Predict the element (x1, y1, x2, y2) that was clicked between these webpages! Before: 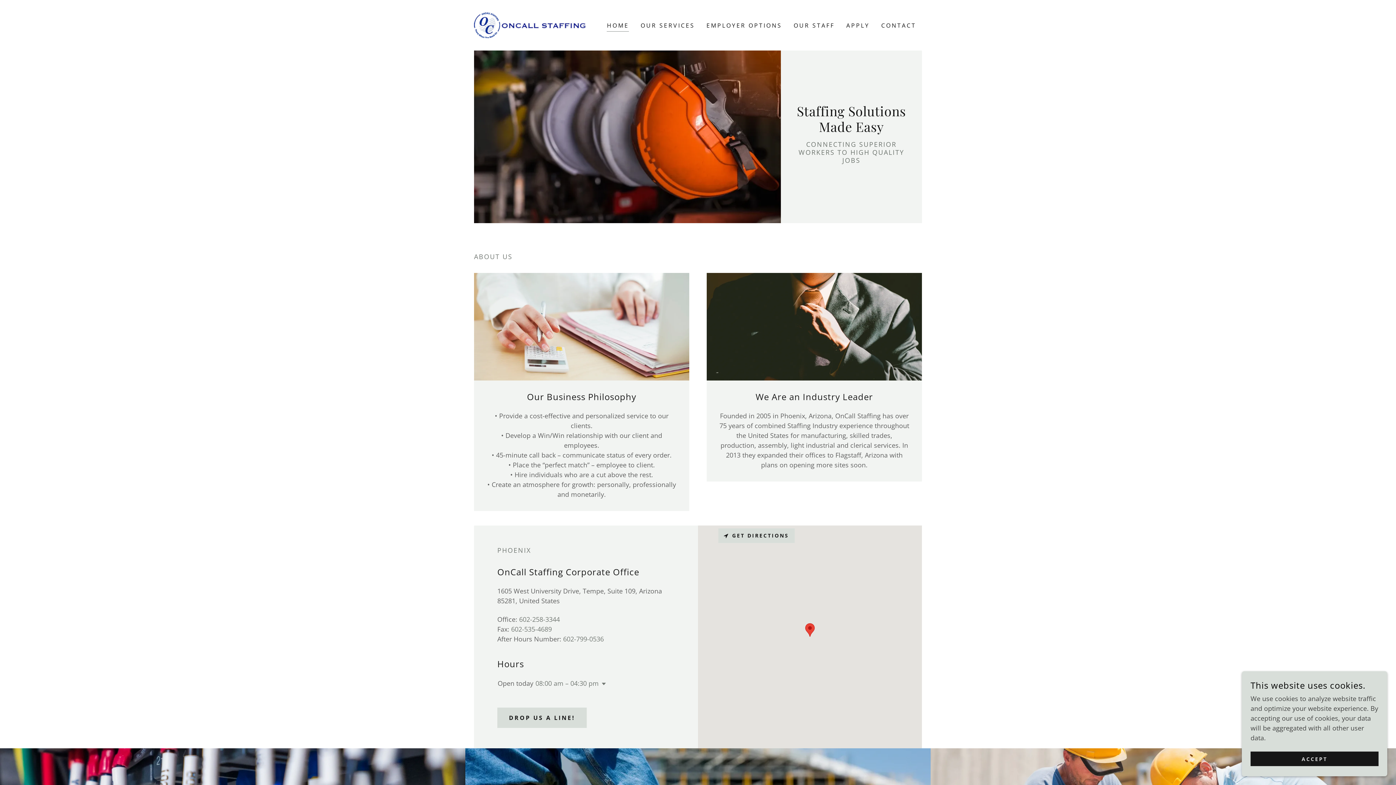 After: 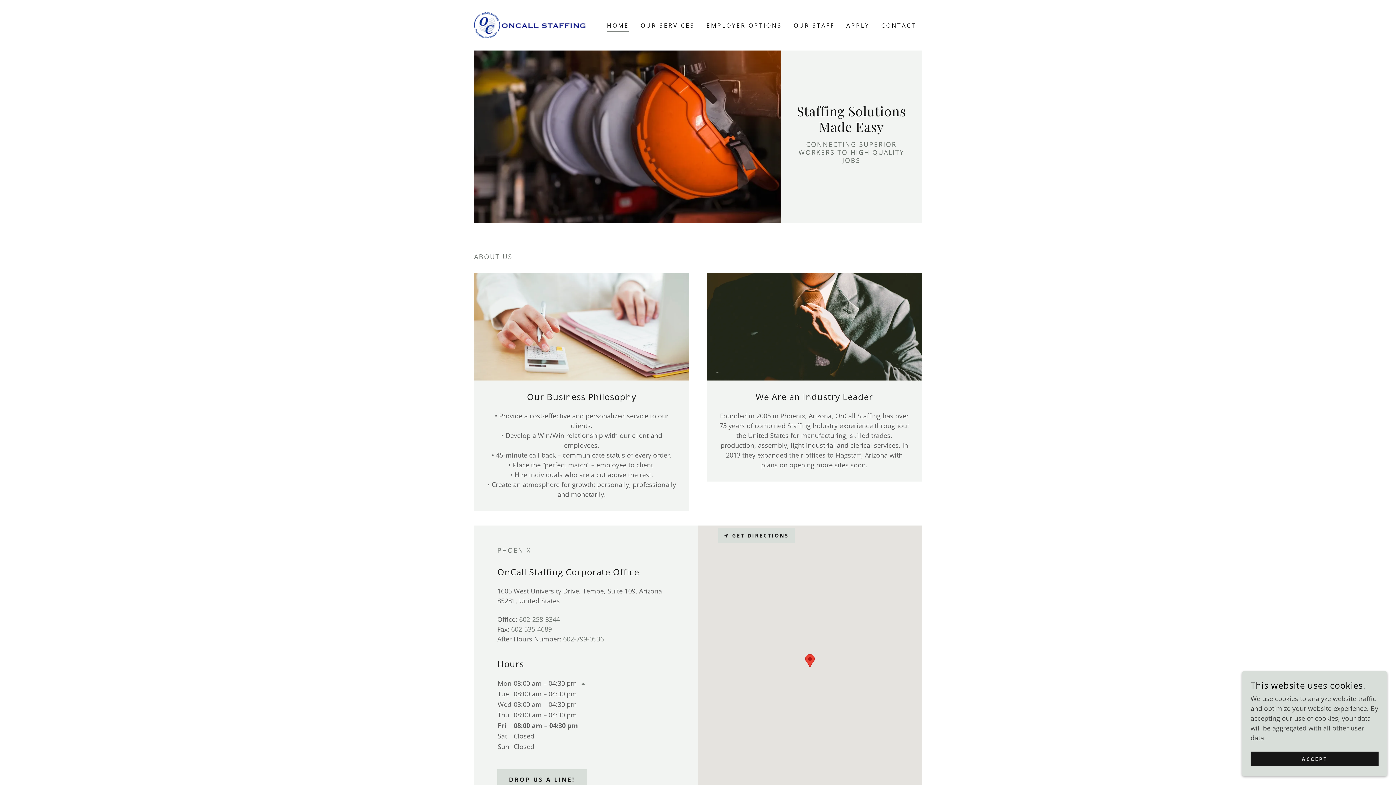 Action: bbox: (535, 679, 598, 687) label: 08:00 am – 04:30 pm